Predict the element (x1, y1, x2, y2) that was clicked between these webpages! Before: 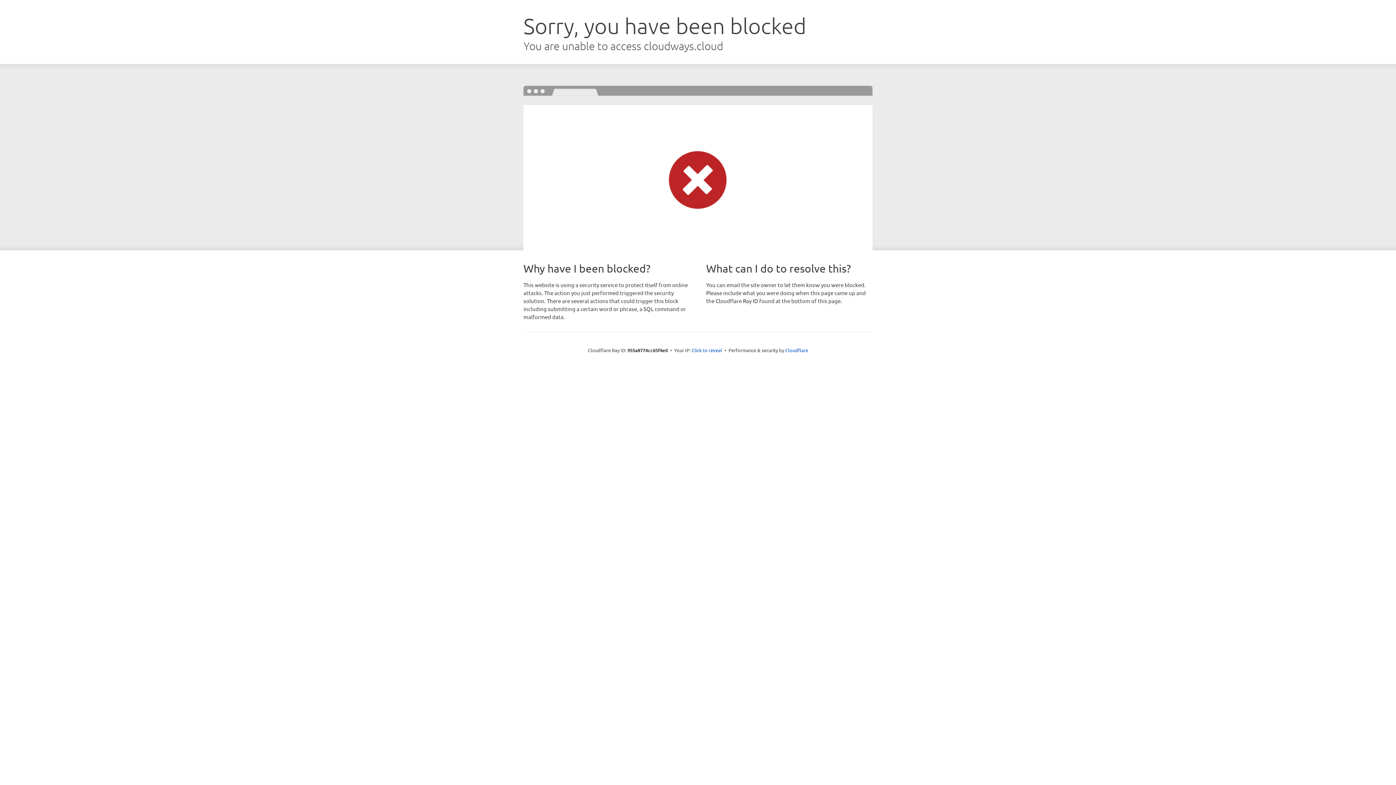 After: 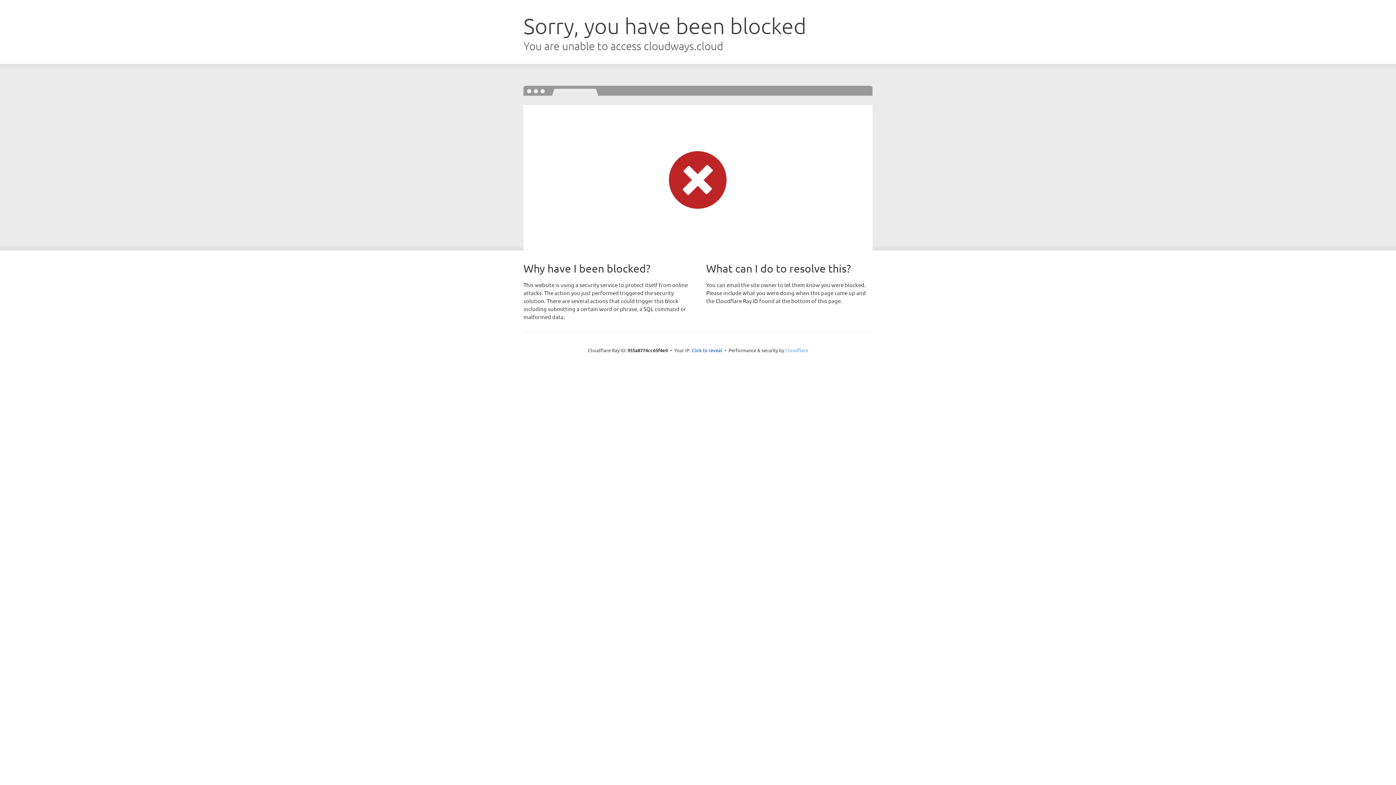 Action: label: Cloudflare bbox: (785, 347, 808, 353)